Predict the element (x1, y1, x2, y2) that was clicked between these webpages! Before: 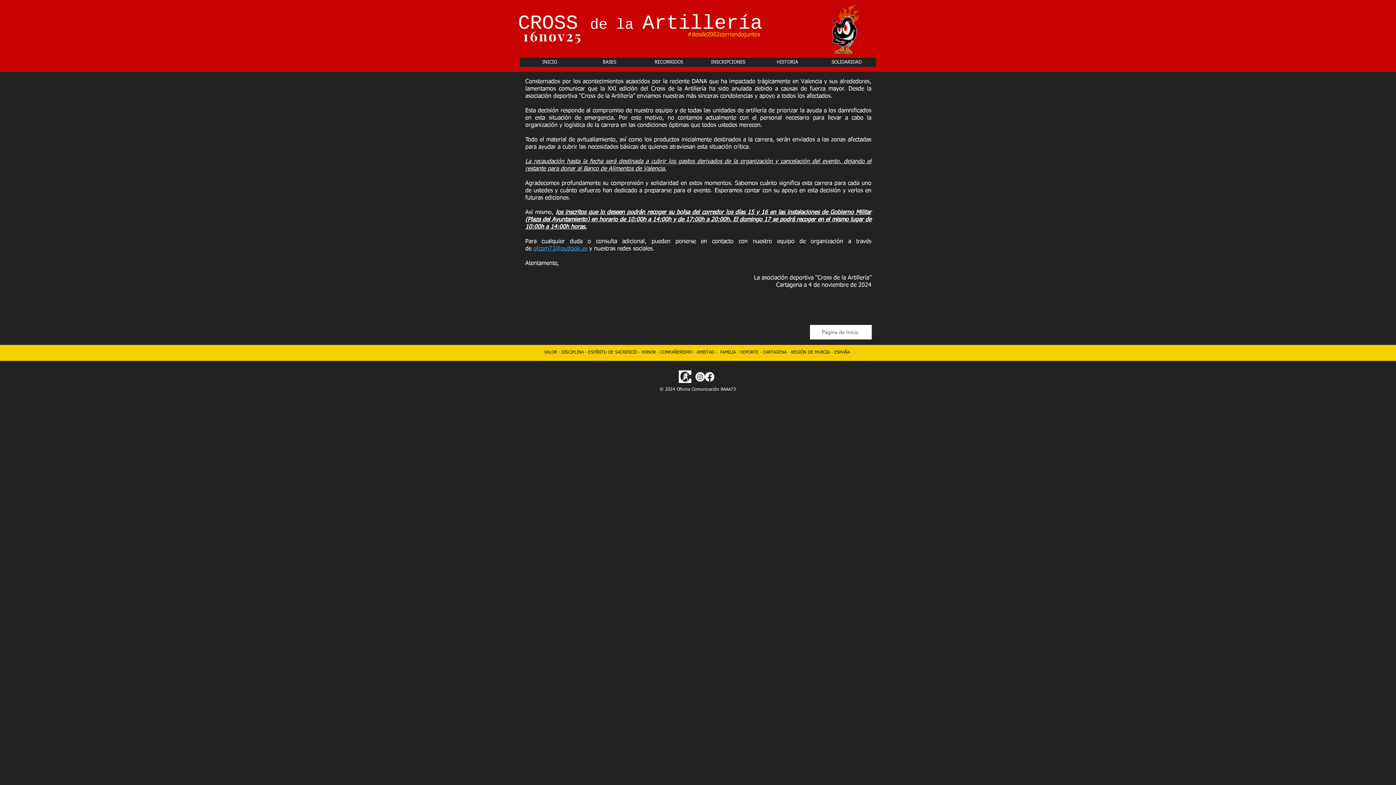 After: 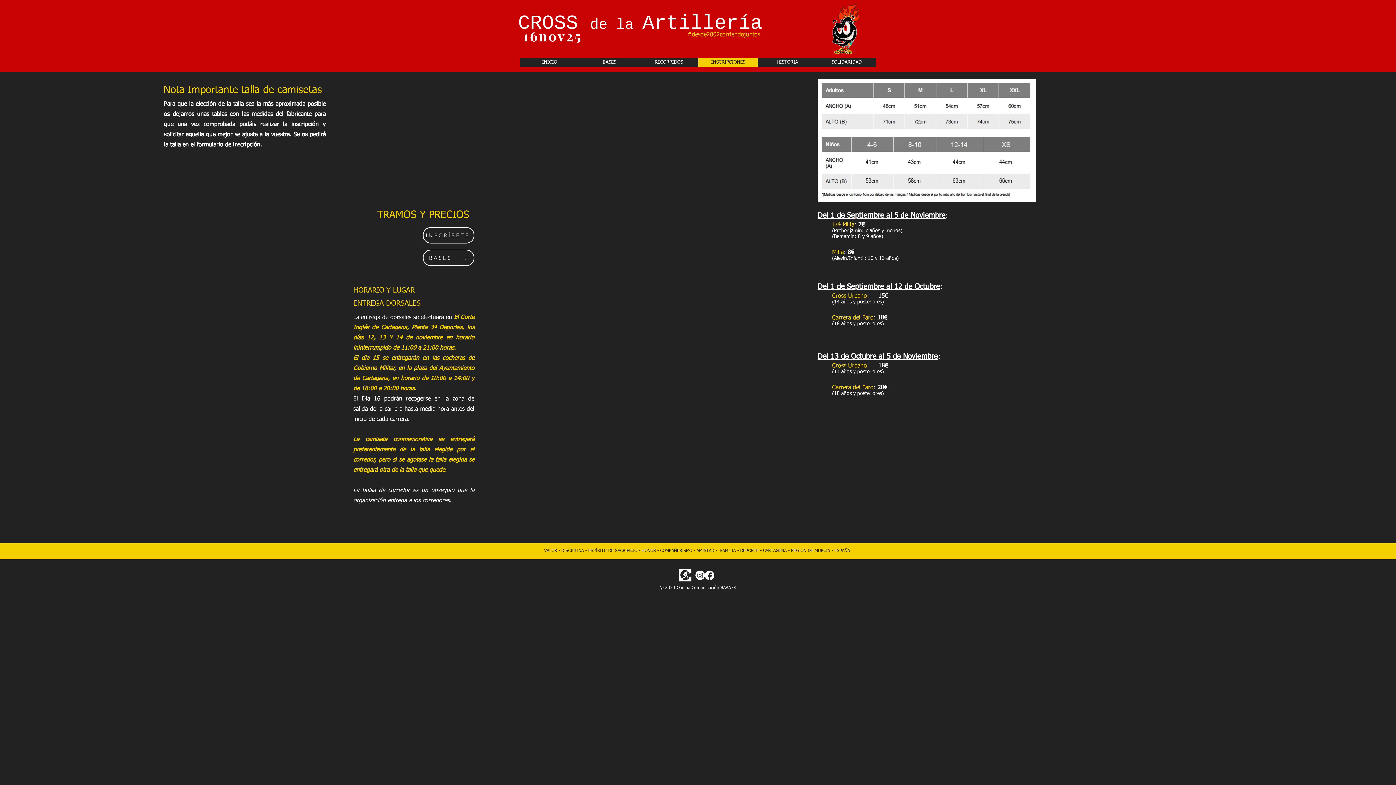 Action: bbox: (698, 57, 757, 66) label: INSCRIPCIONES